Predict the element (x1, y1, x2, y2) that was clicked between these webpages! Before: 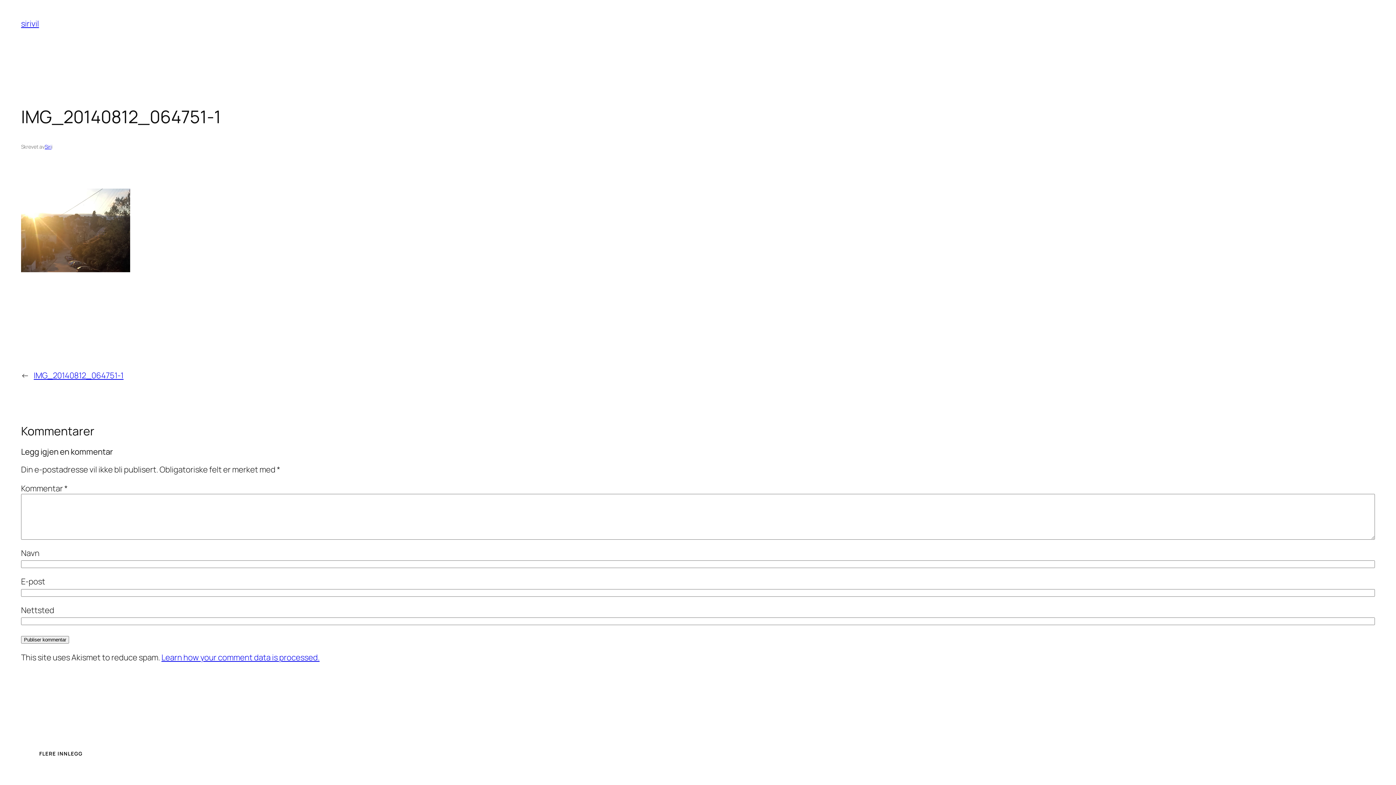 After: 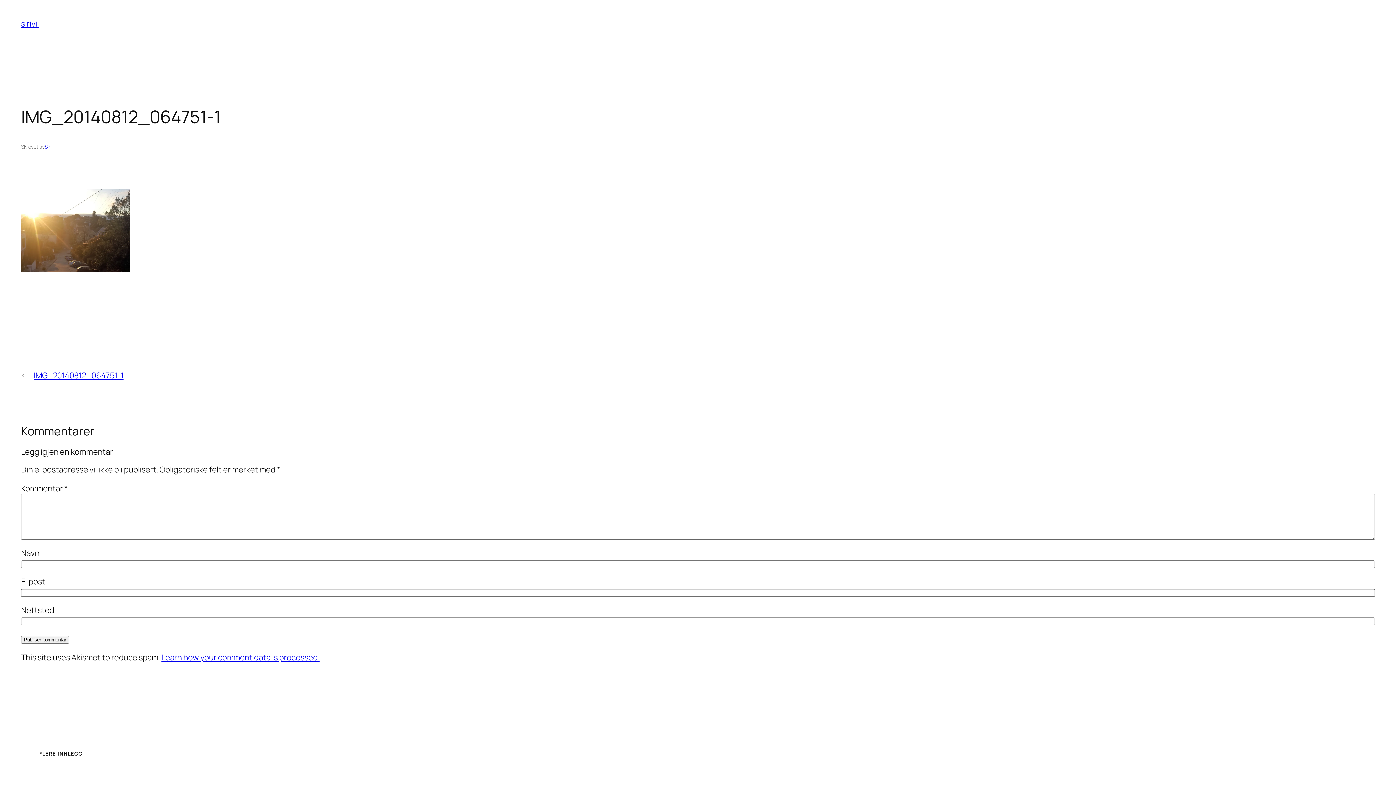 Action: label: IMG_20140812_064751-1 bbox: (33, 370, 123, 381)